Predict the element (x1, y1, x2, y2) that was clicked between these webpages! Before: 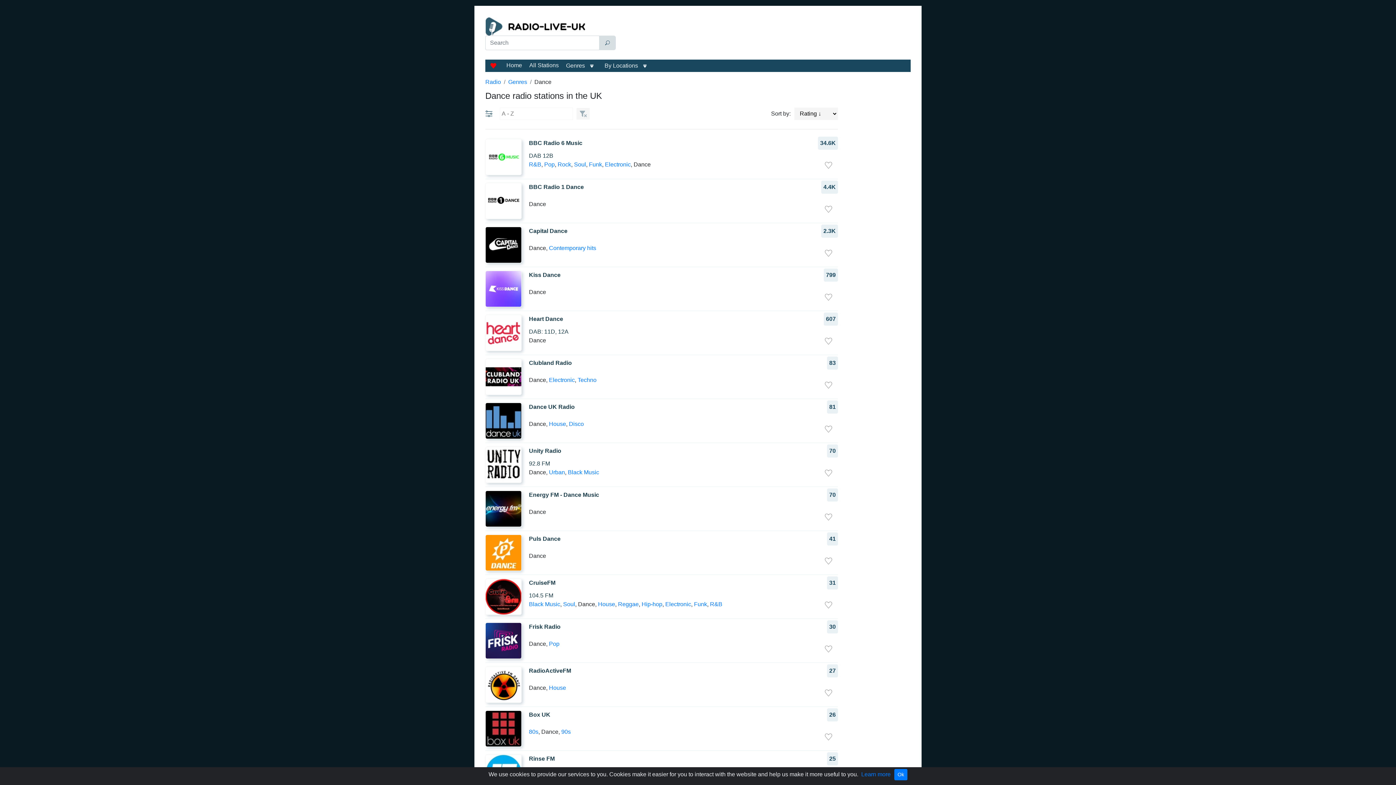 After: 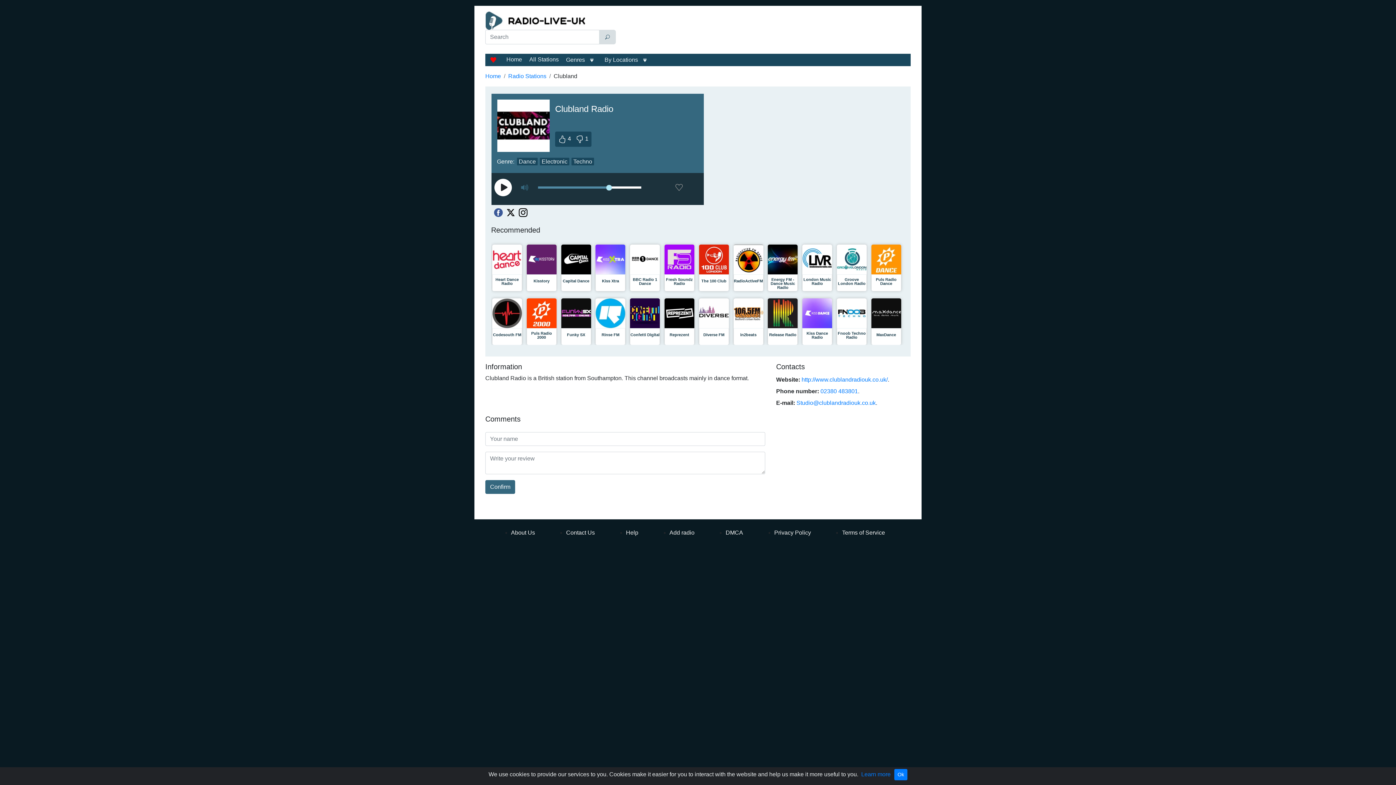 Action: label: Clubland Radio bbox: (485, 358, 838, 367)